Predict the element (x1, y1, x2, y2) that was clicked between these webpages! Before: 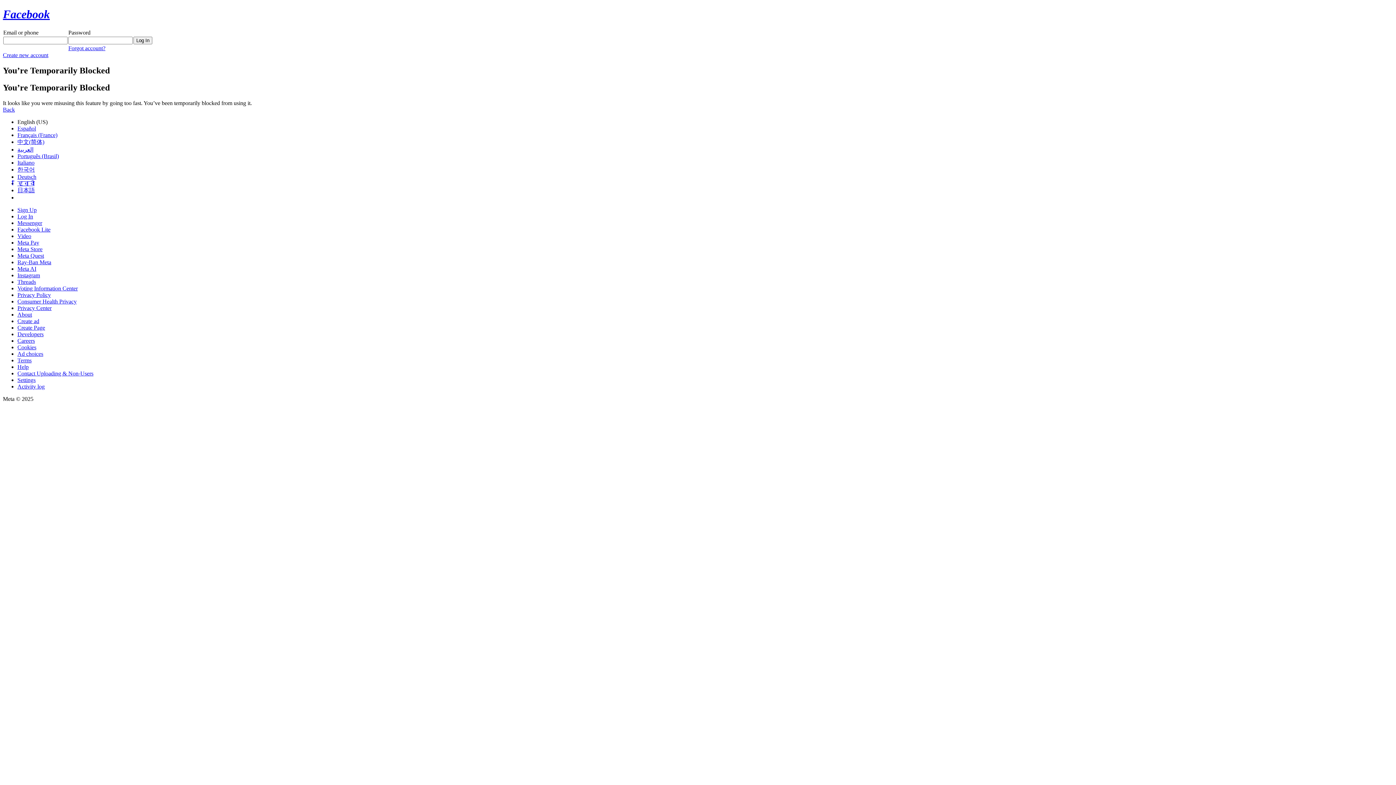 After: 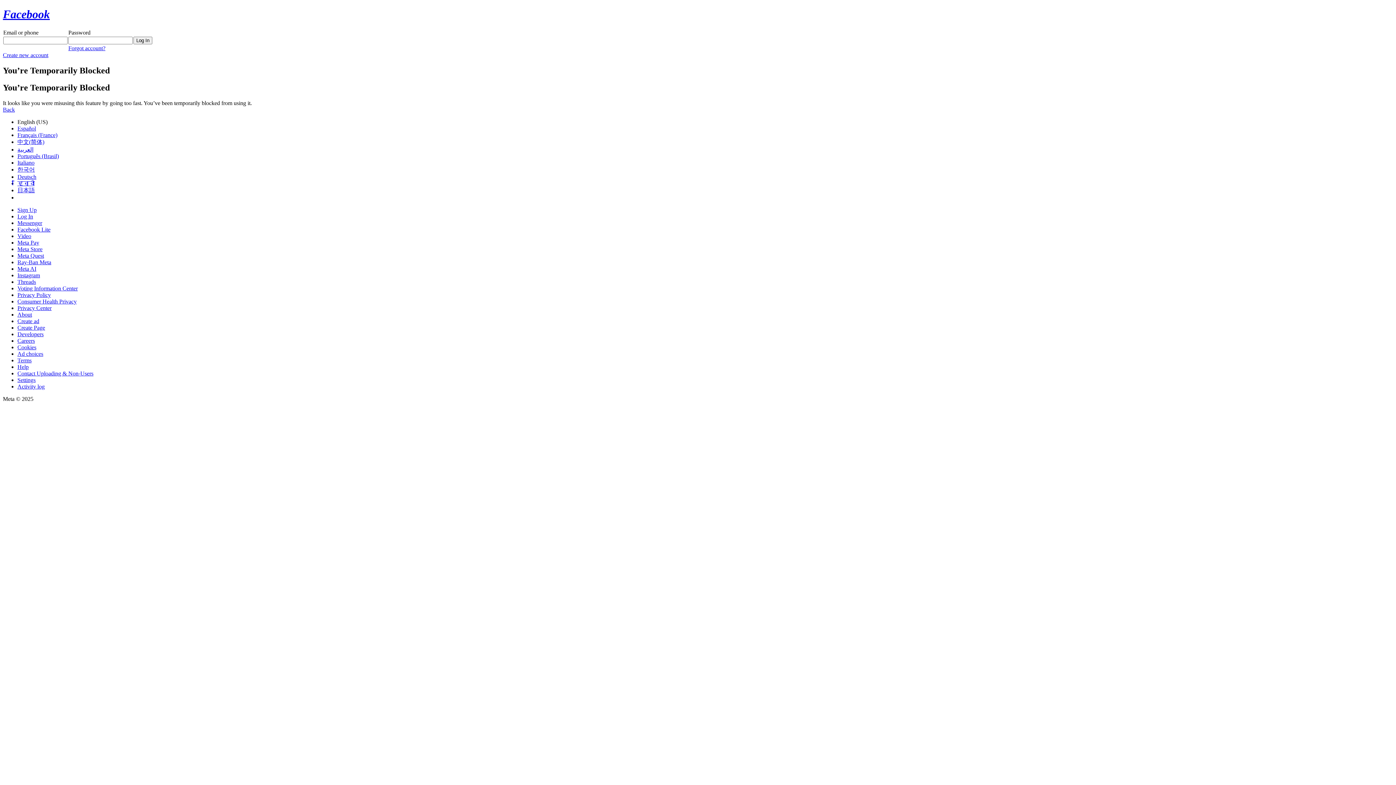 Action: bbox: (17, 239, 39, 245) label: Meta Pay